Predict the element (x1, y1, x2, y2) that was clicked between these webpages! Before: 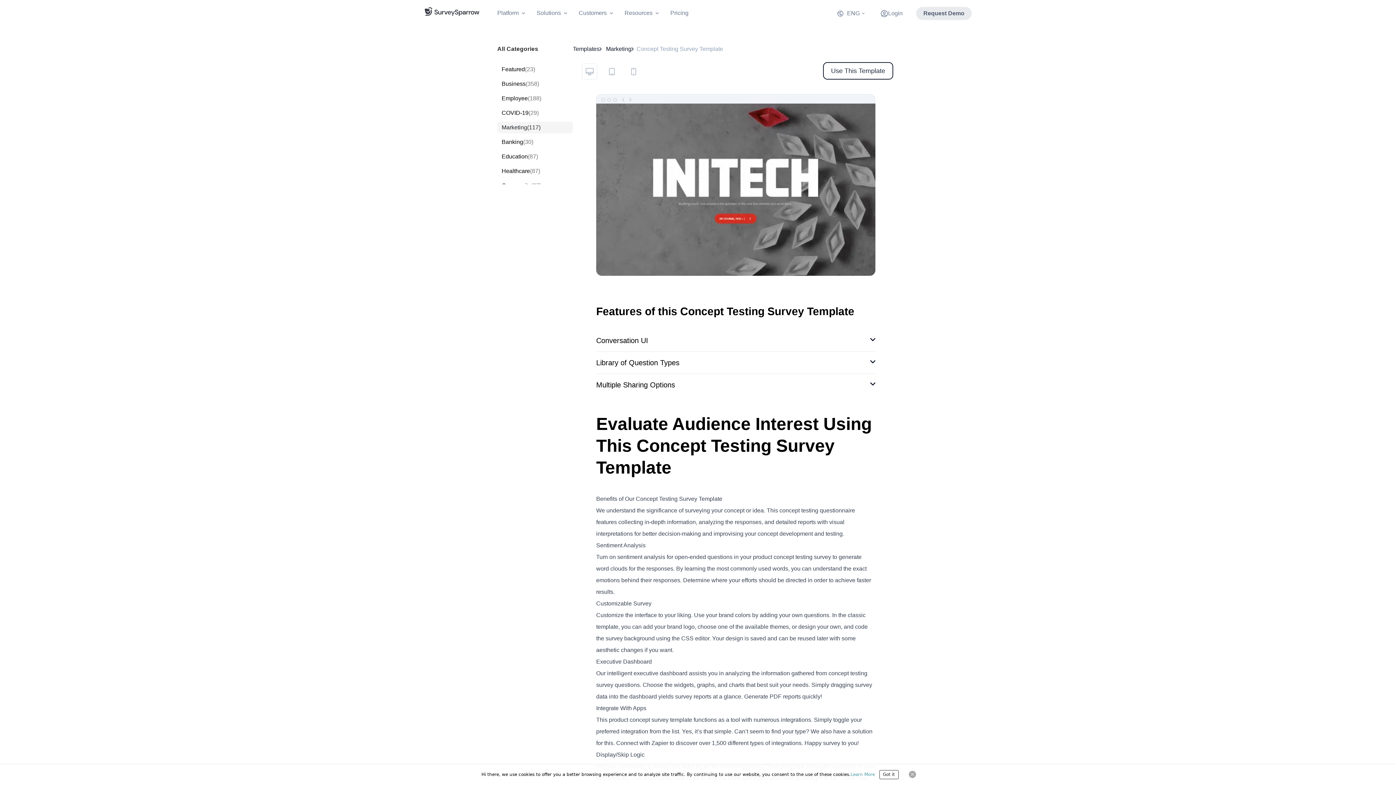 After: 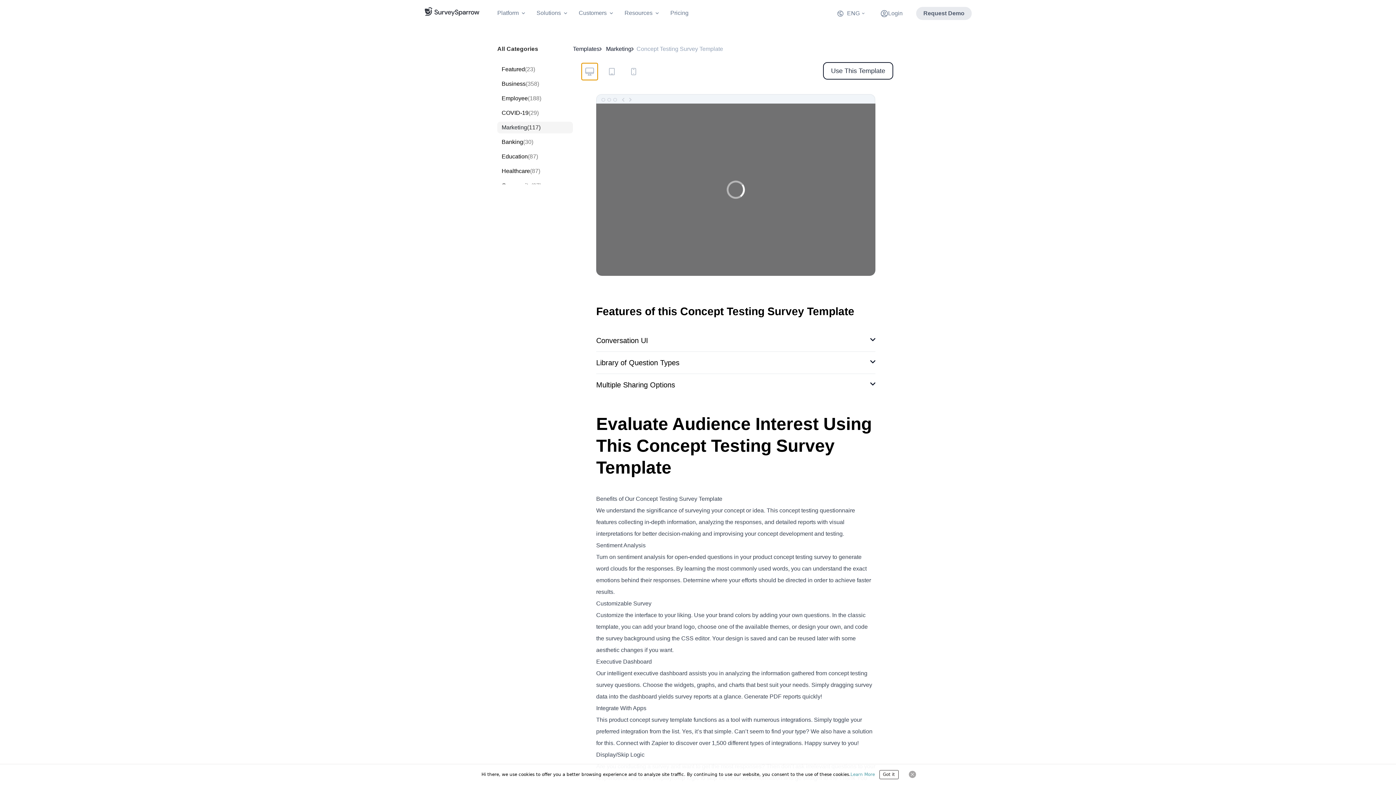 Action: bbox: (582, 63, 597, 79)